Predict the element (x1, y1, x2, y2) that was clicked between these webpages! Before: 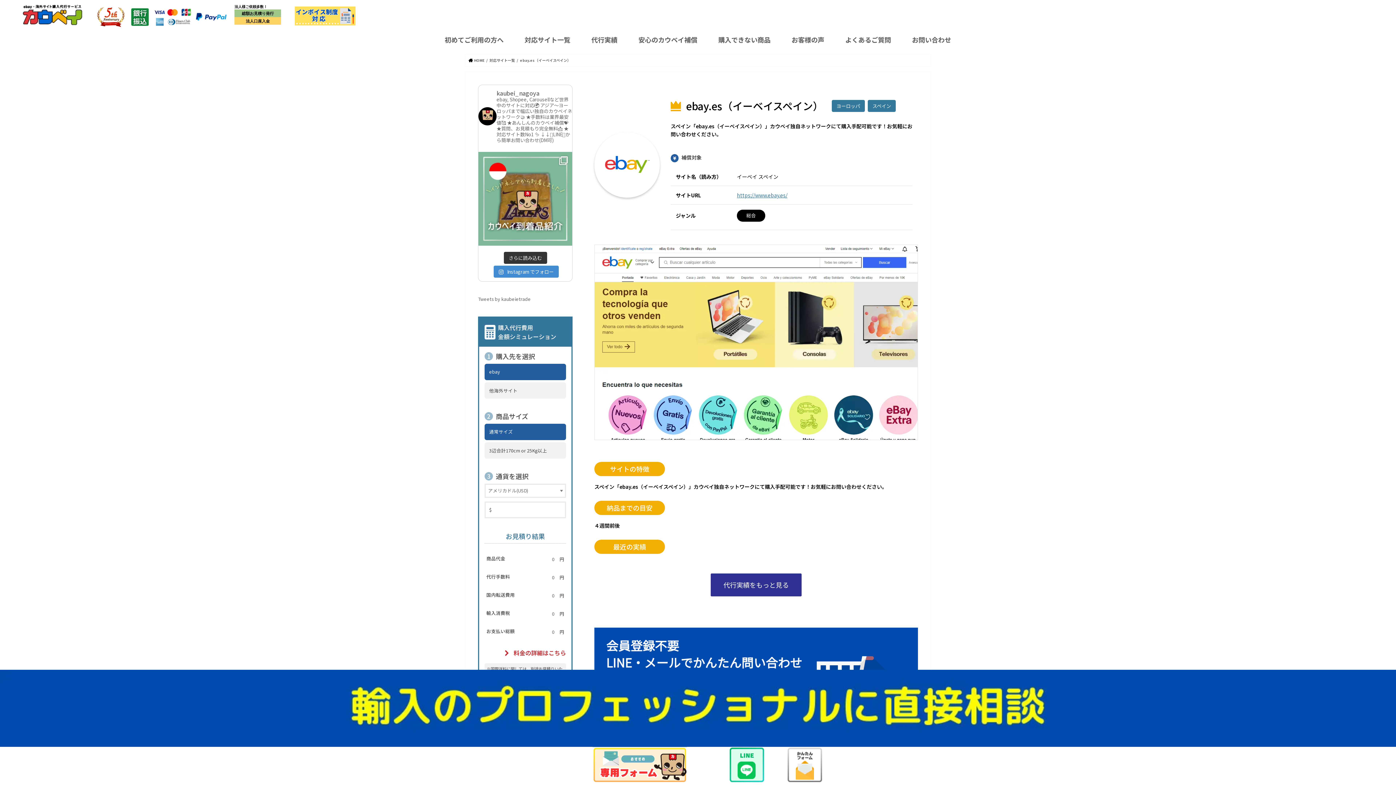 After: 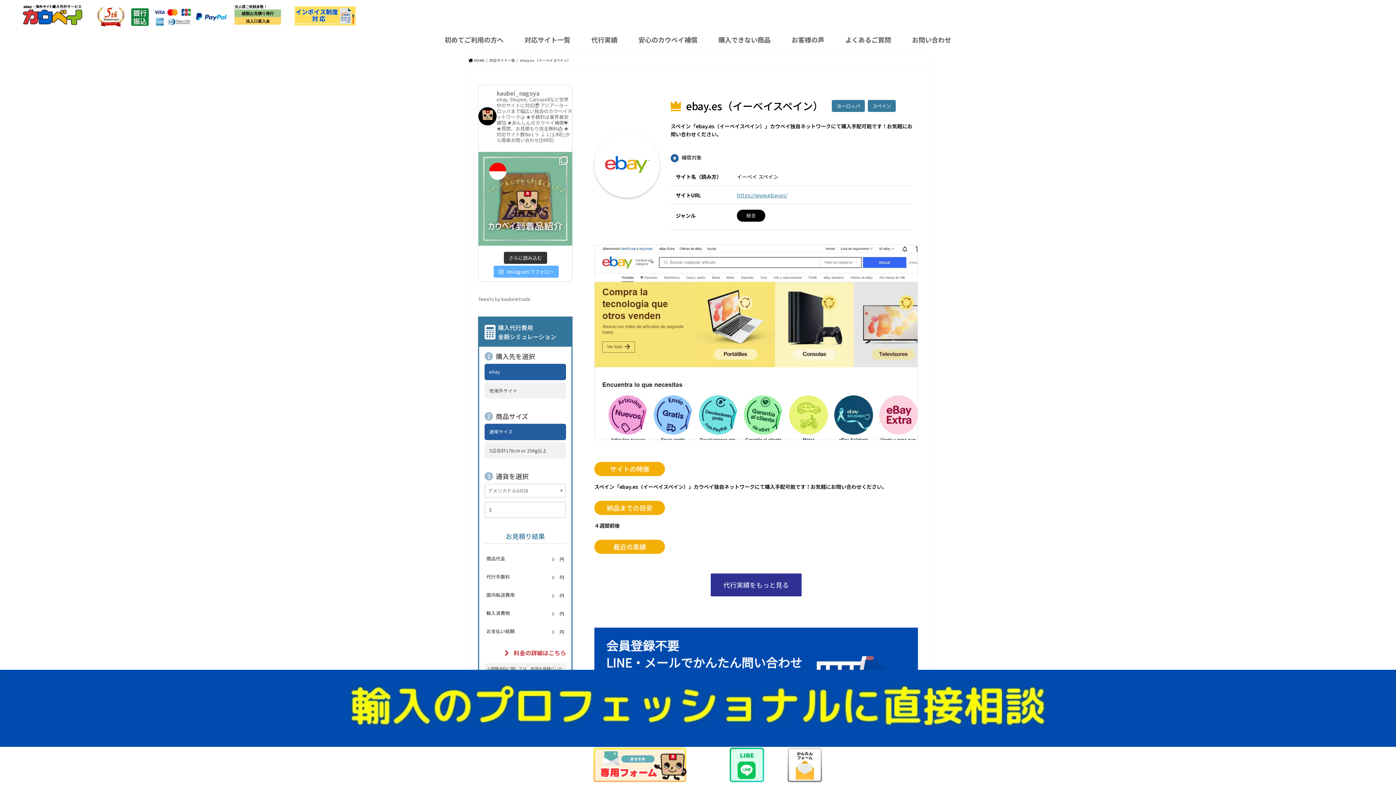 Action: label:  Instagram でフォロー bbox: (493, 265, 558, 277)